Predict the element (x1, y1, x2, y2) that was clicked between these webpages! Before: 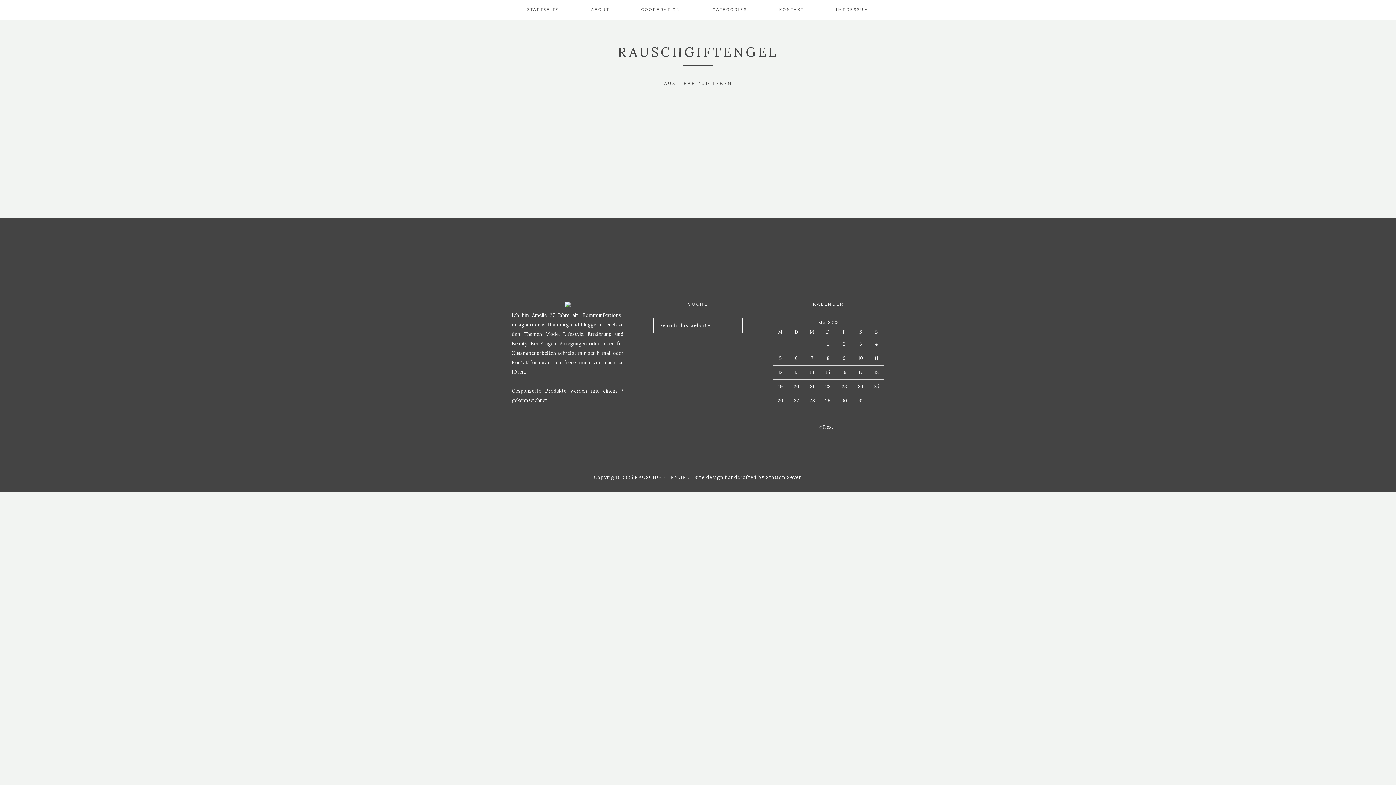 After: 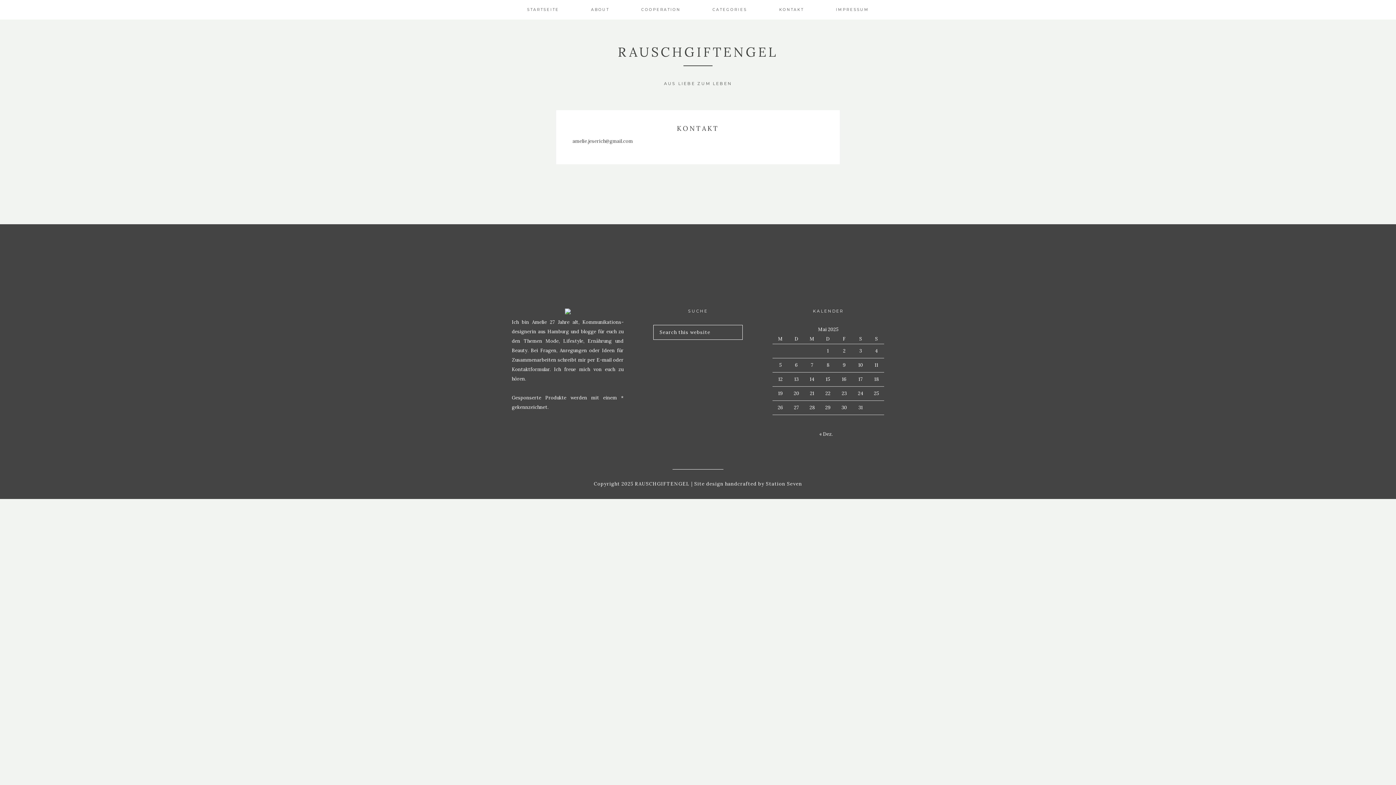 Action: bbox: (779, 0, 804, 19) label: KONTAKT